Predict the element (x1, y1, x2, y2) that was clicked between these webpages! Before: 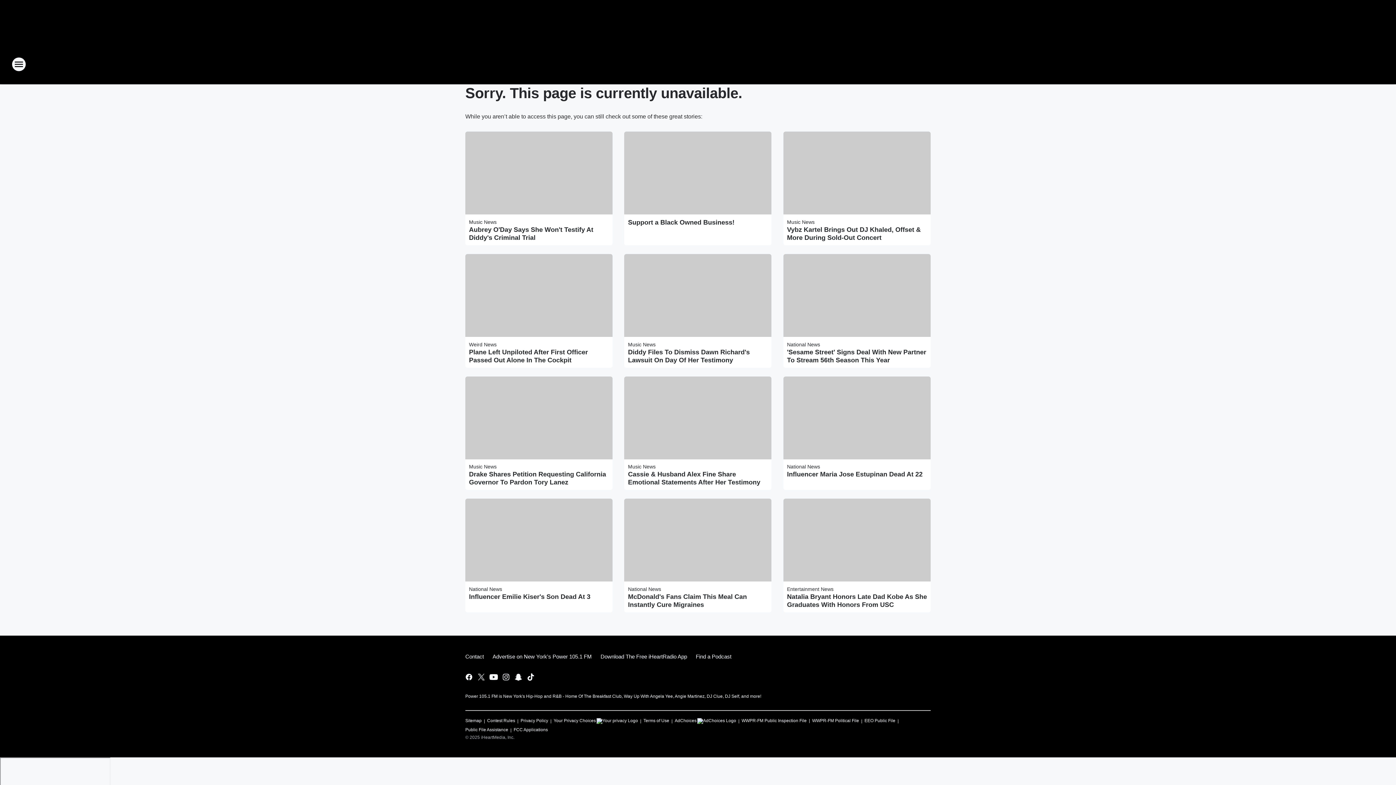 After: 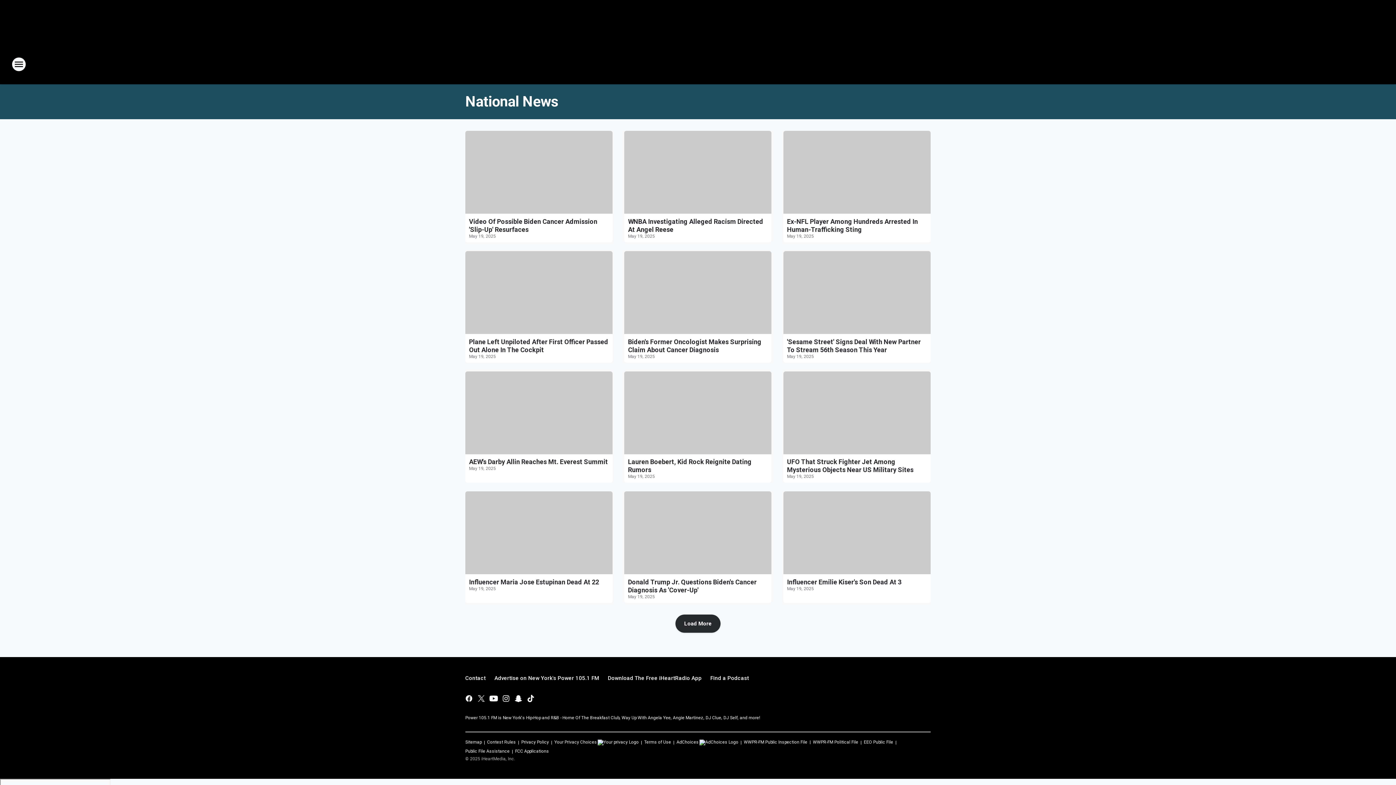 Action: label: National News bbox: (787, 464, 820, 469)